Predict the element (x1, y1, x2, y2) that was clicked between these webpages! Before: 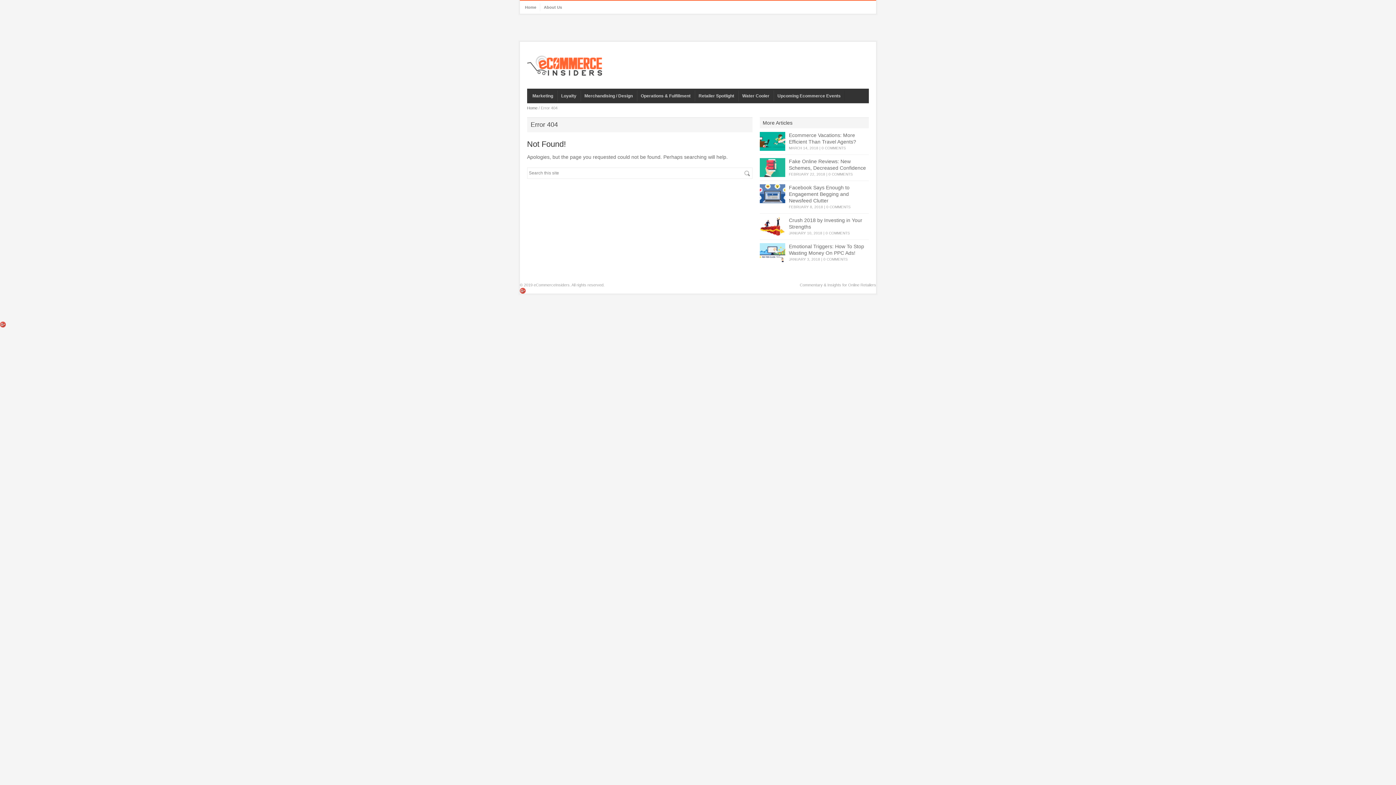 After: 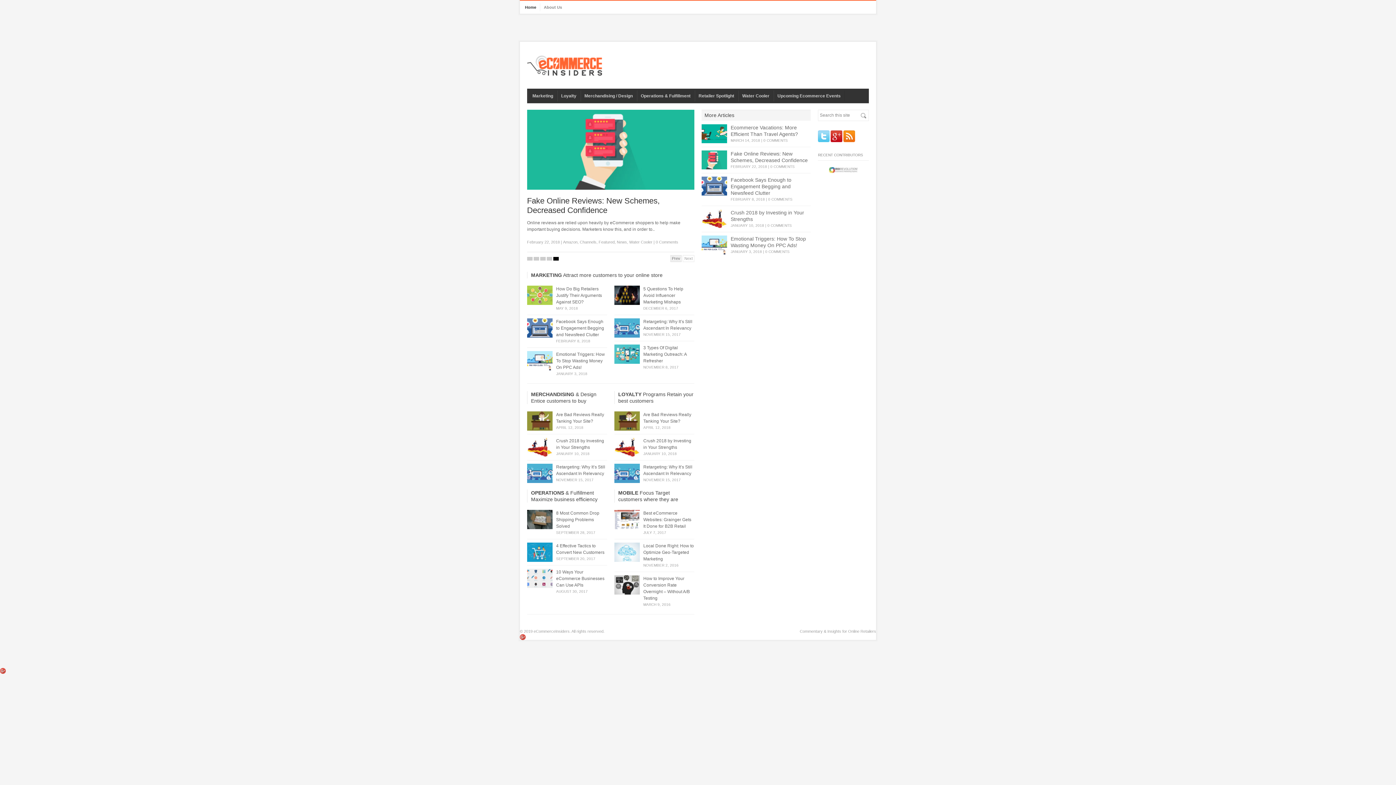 Action: label: Home bbox: (527, 105, 537, 110)